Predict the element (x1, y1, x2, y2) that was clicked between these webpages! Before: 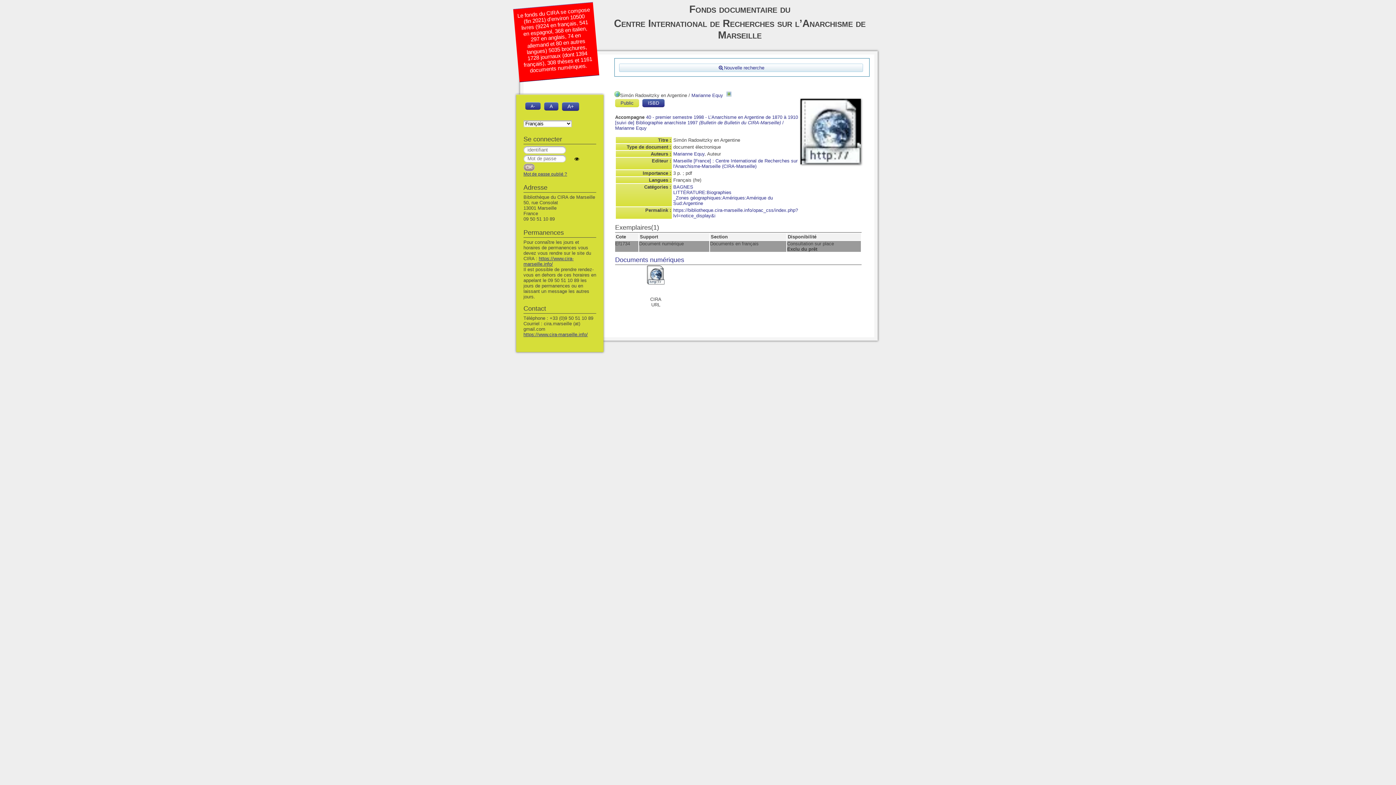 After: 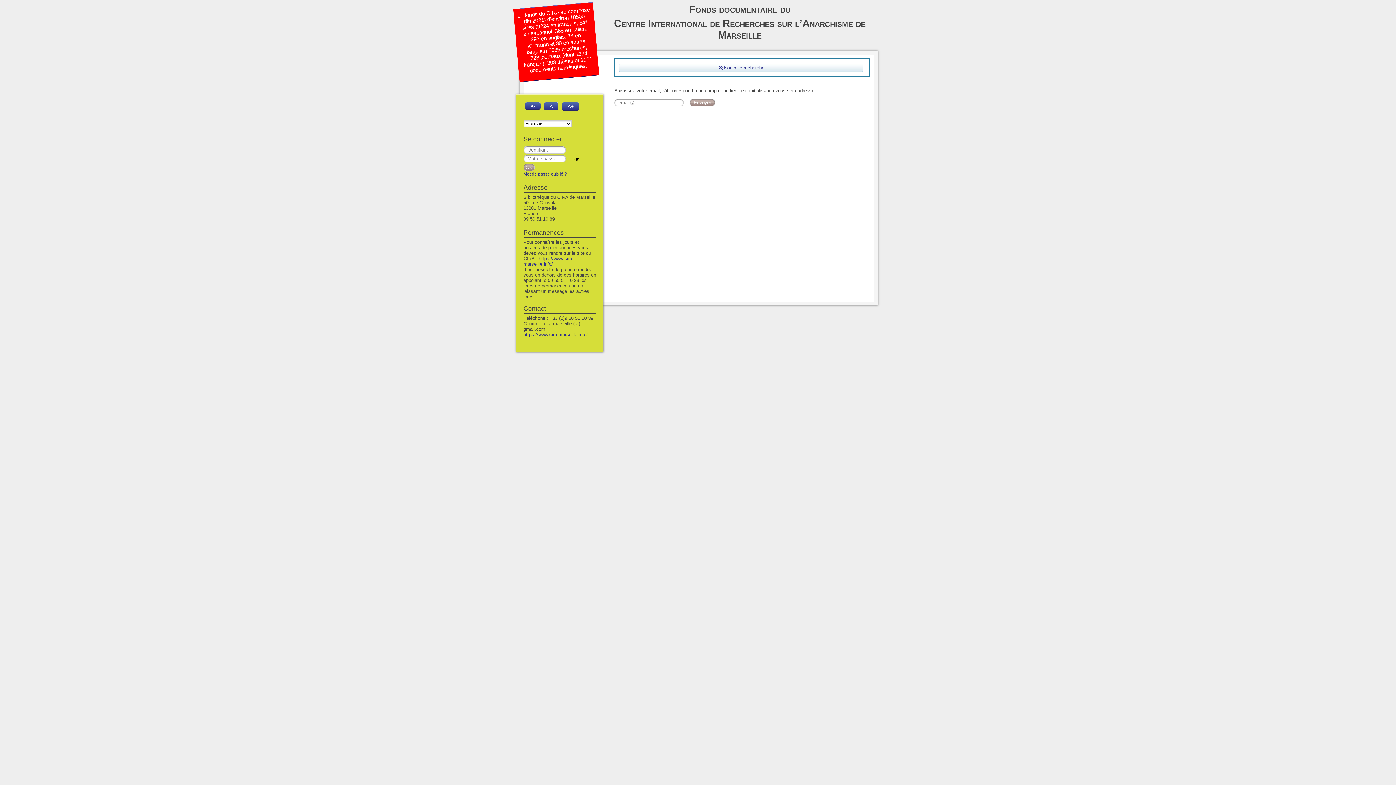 Action: bbox: (523, 171, 567, 176) label: Mot de passe oublié ?